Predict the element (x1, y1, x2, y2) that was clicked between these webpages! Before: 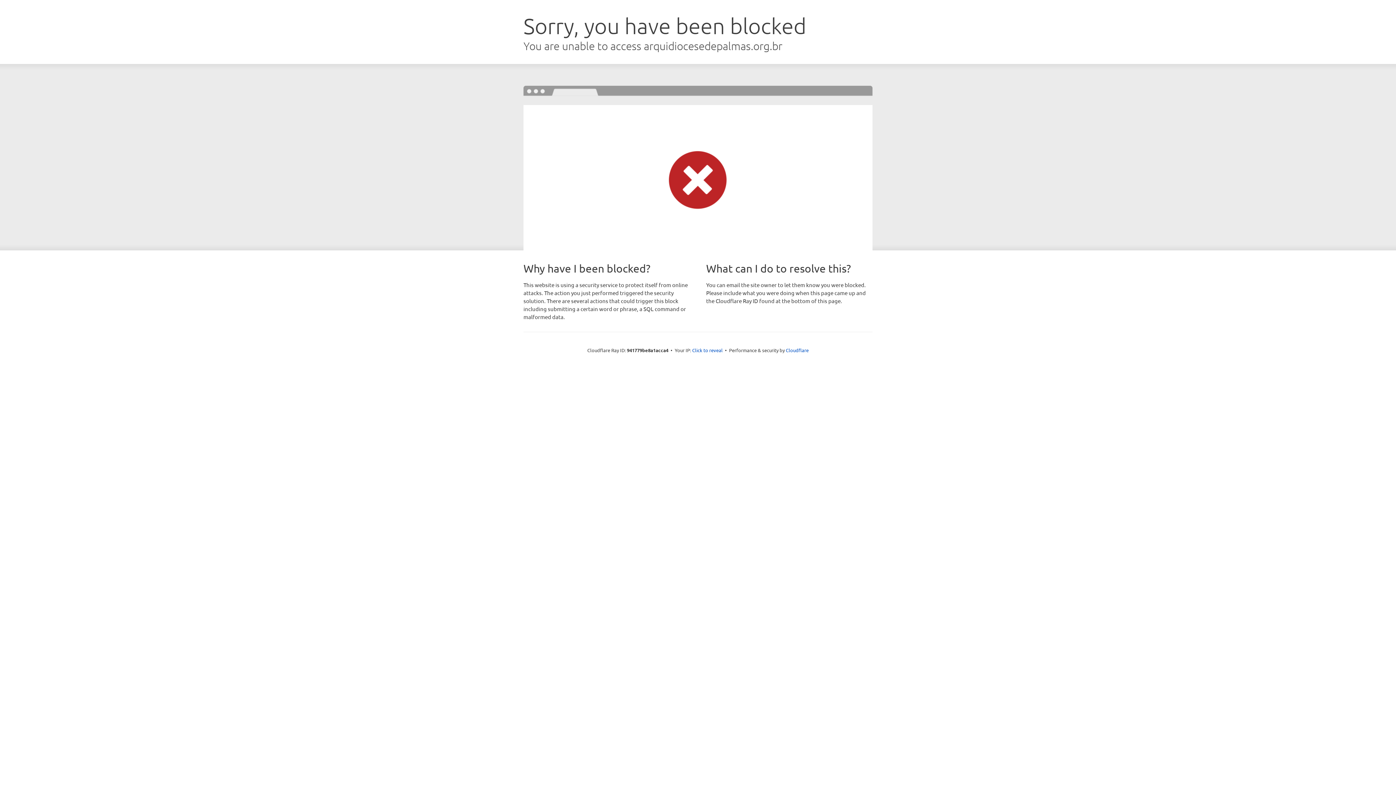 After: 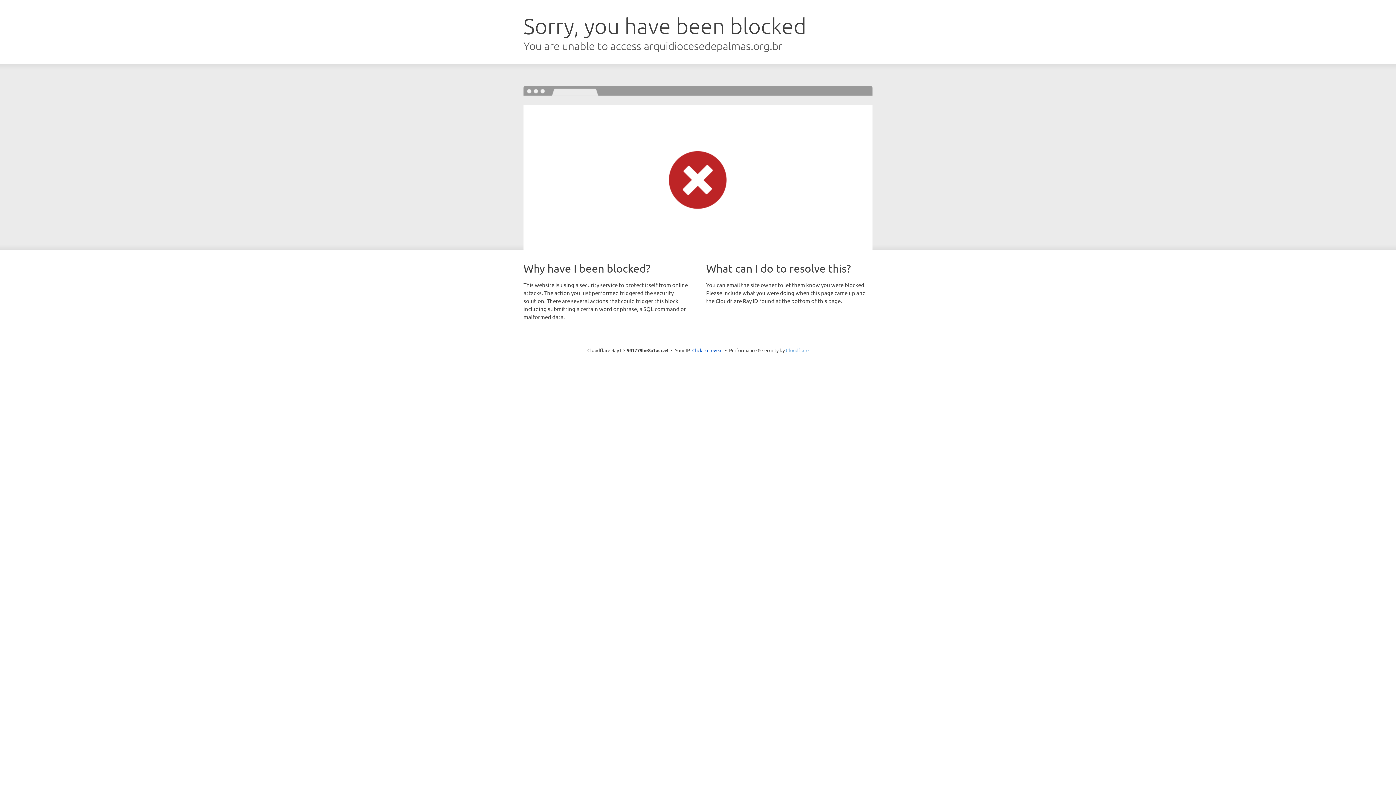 Action: label: Cloudflare bbox: (786, 347, 808, 353)